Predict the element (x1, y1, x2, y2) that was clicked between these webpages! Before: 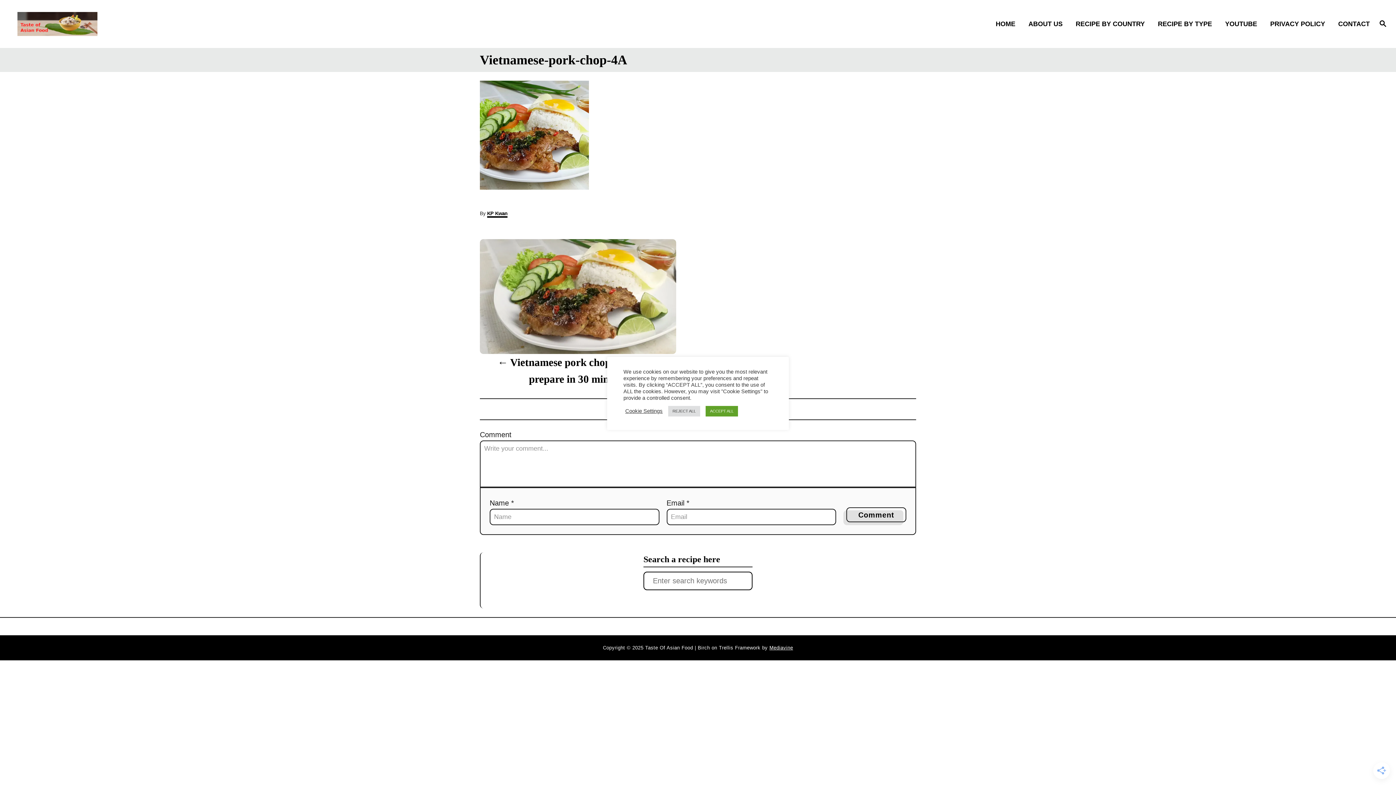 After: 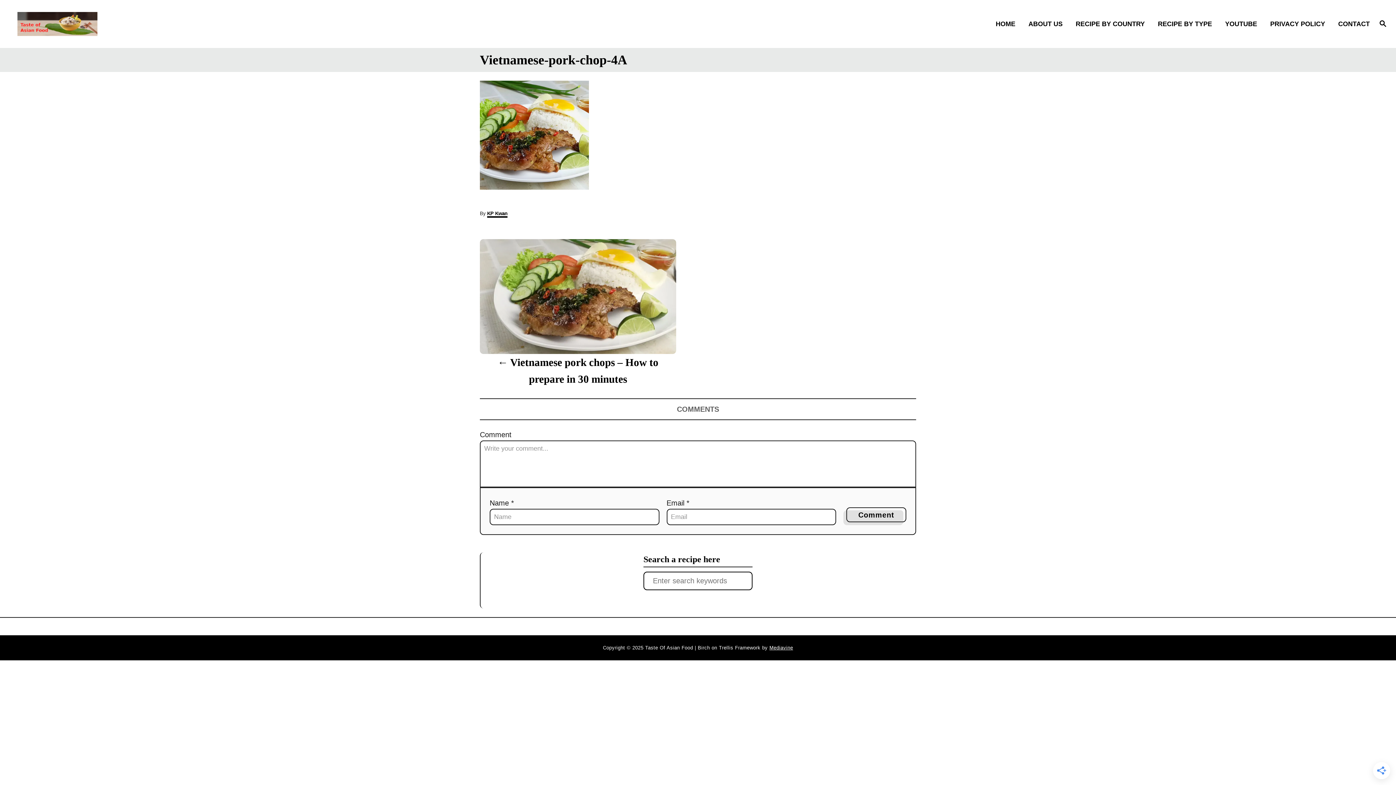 Action: bbox: (705, 406, 738, 416) label: ACCEPT ALL